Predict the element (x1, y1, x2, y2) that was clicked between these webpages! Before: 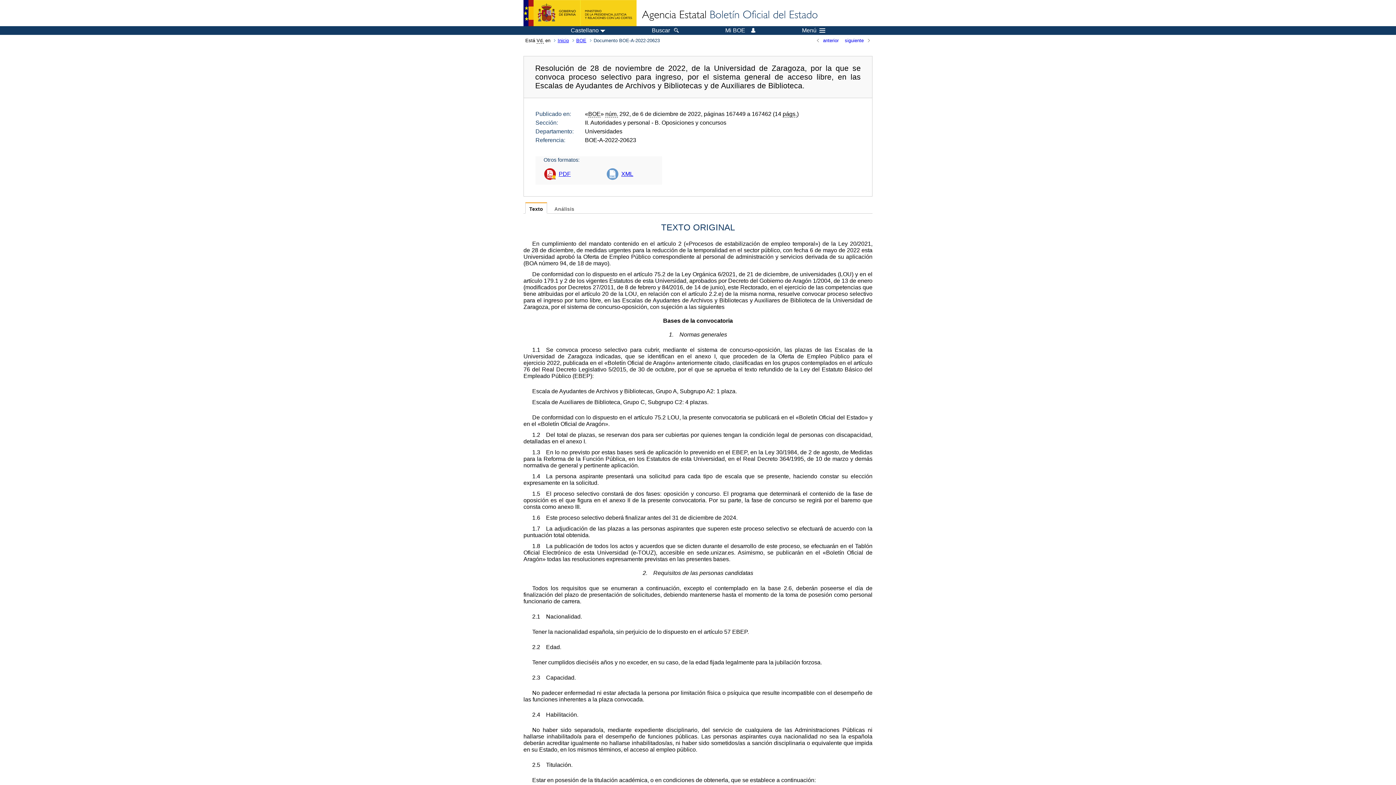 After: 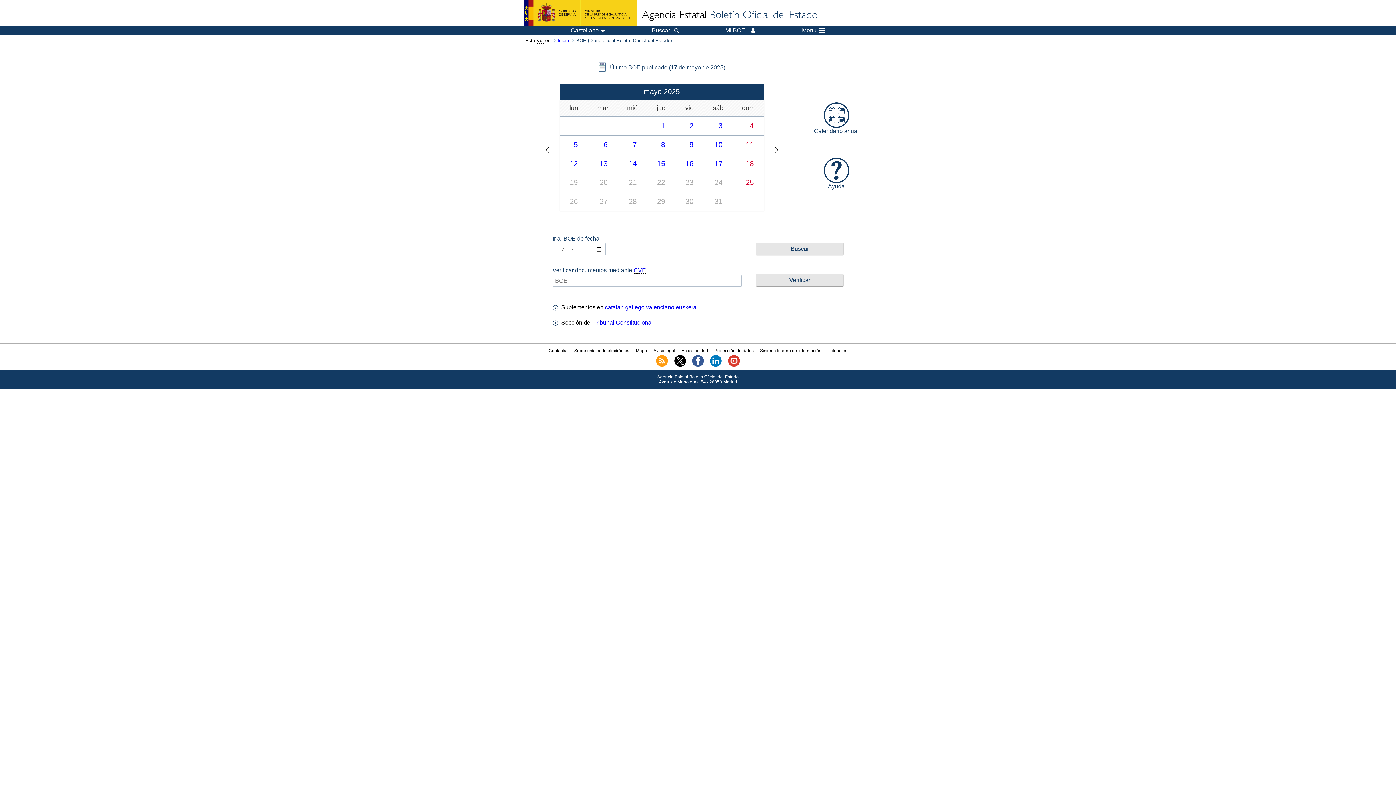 Action: label: BOE bbox: (574, 37, 592, 43)